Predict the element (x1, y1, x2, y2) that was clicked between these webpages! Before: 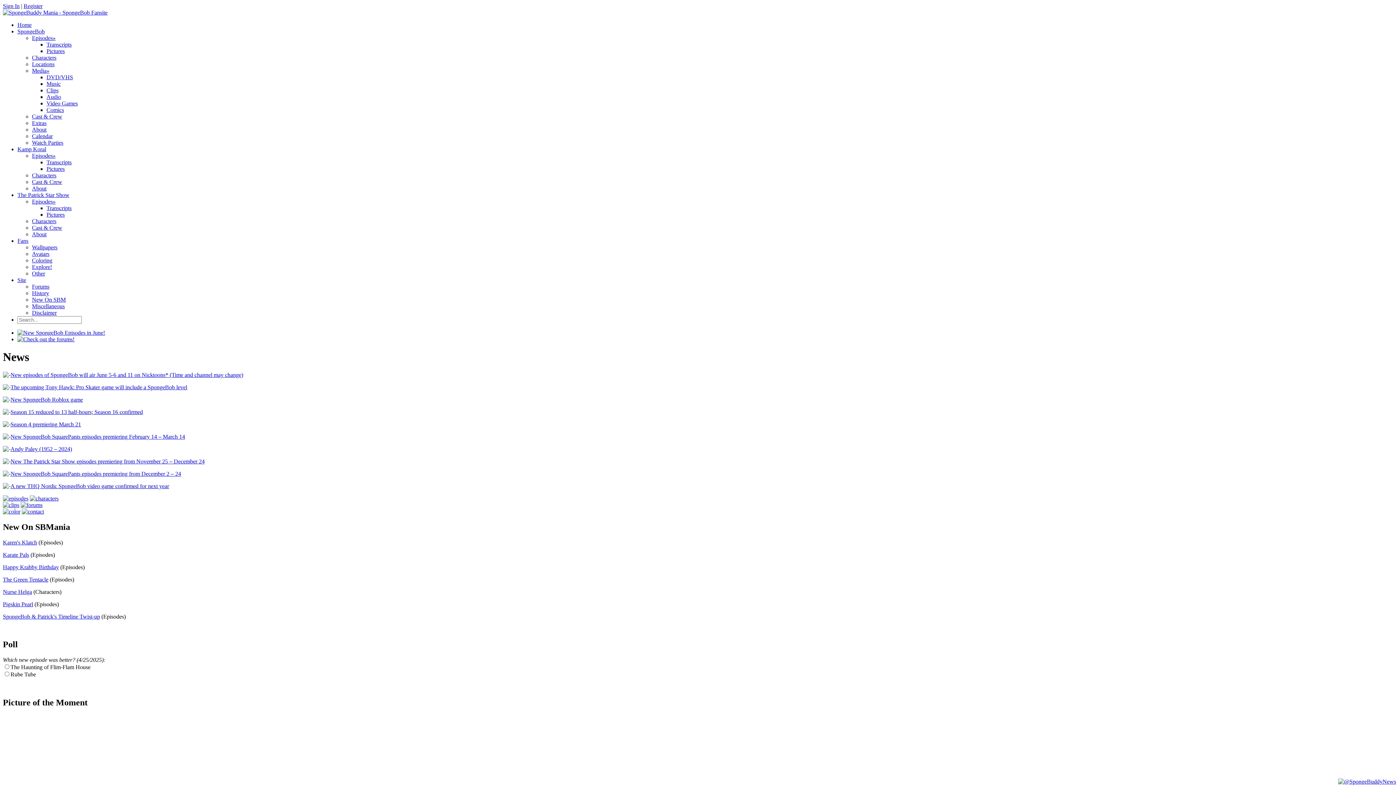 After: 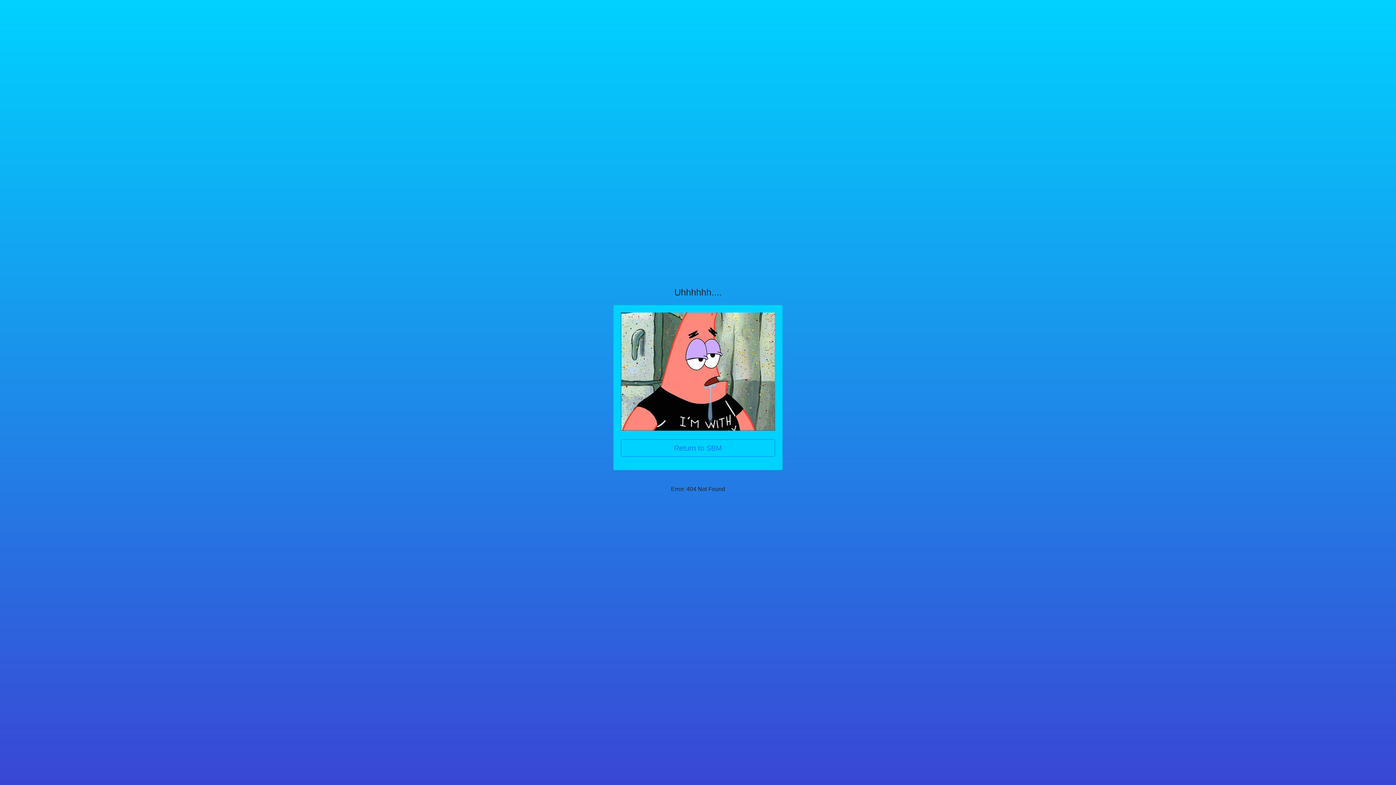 Action: bbox: (32, 152, 55, 158) label: Episodes»